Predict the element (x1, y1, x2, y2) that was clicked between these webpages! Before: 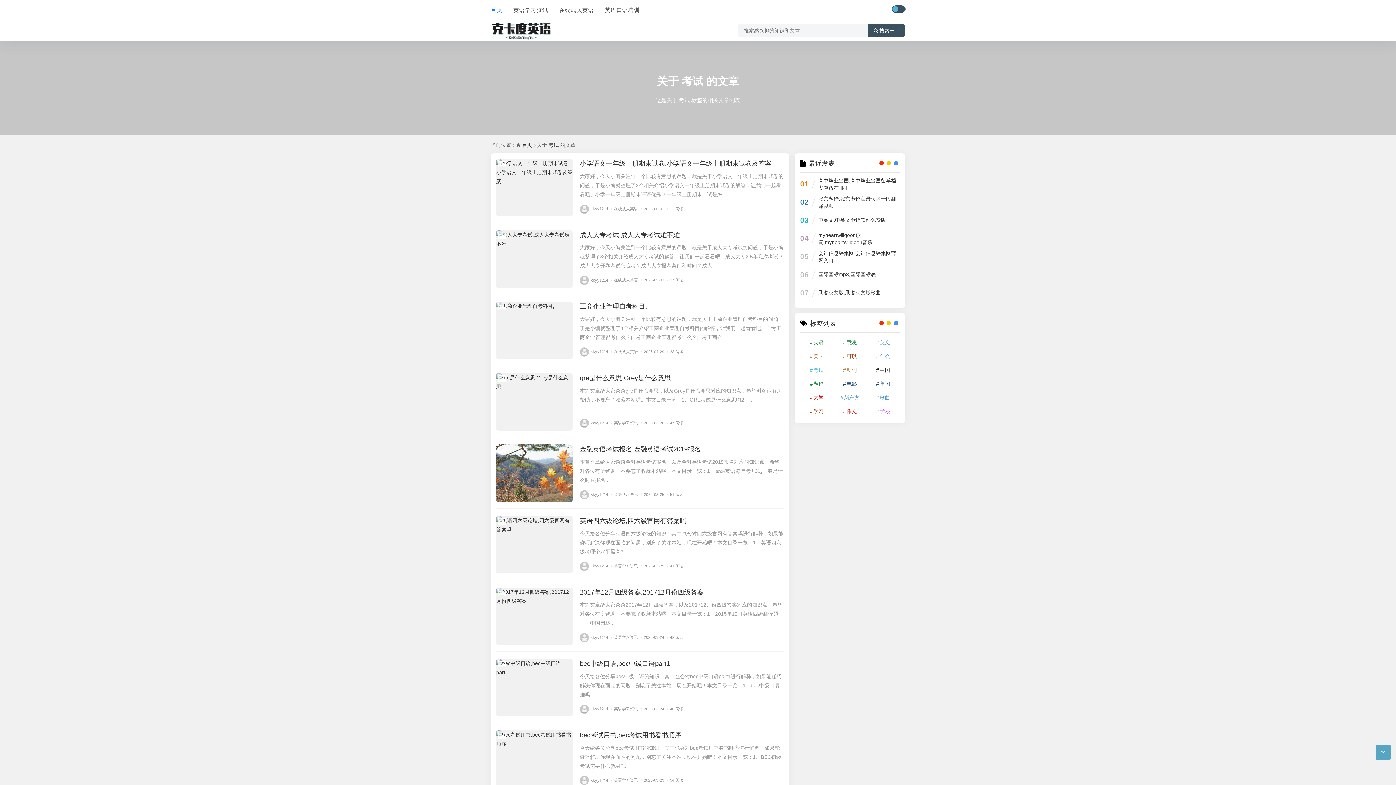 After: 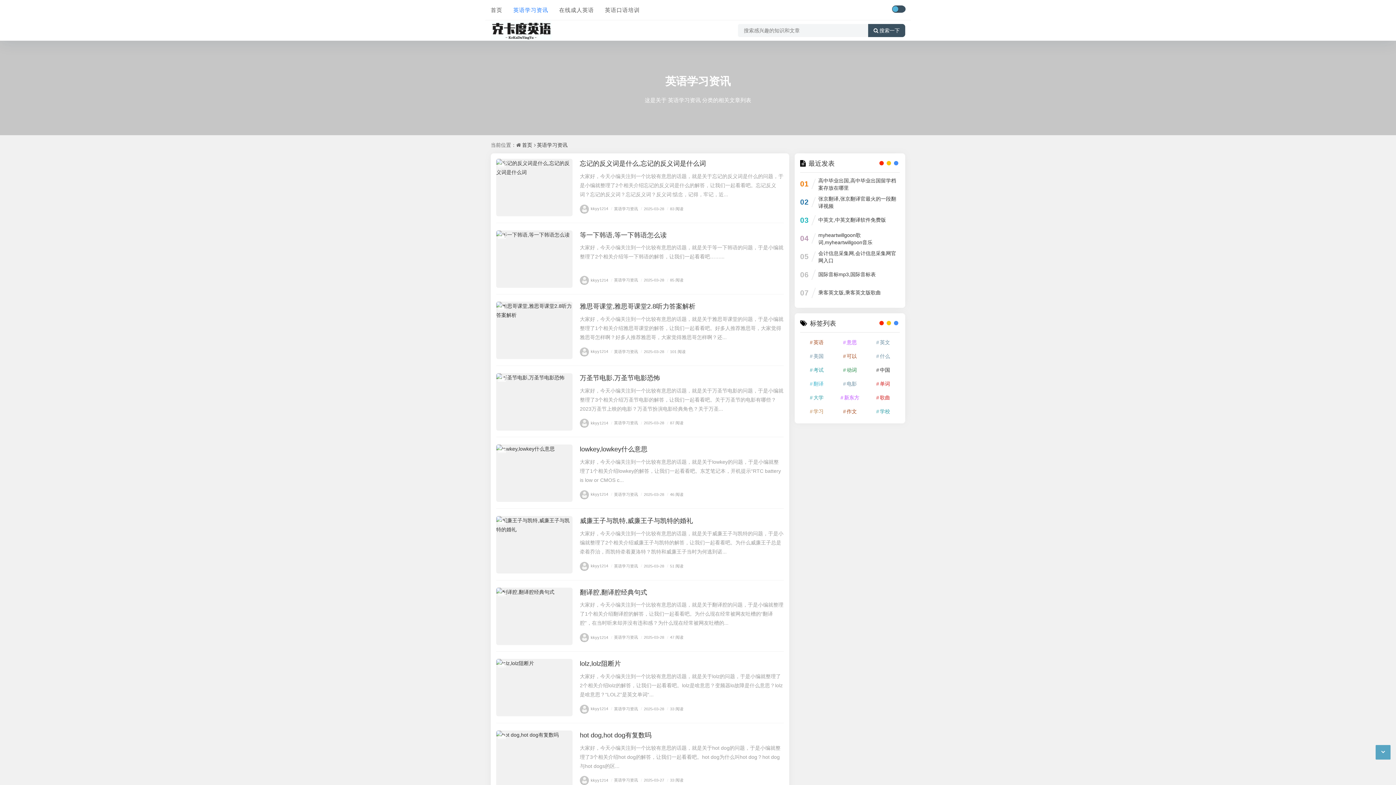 Action: label: /英语学习资讯 bbox: (609, 492, 638, 496)